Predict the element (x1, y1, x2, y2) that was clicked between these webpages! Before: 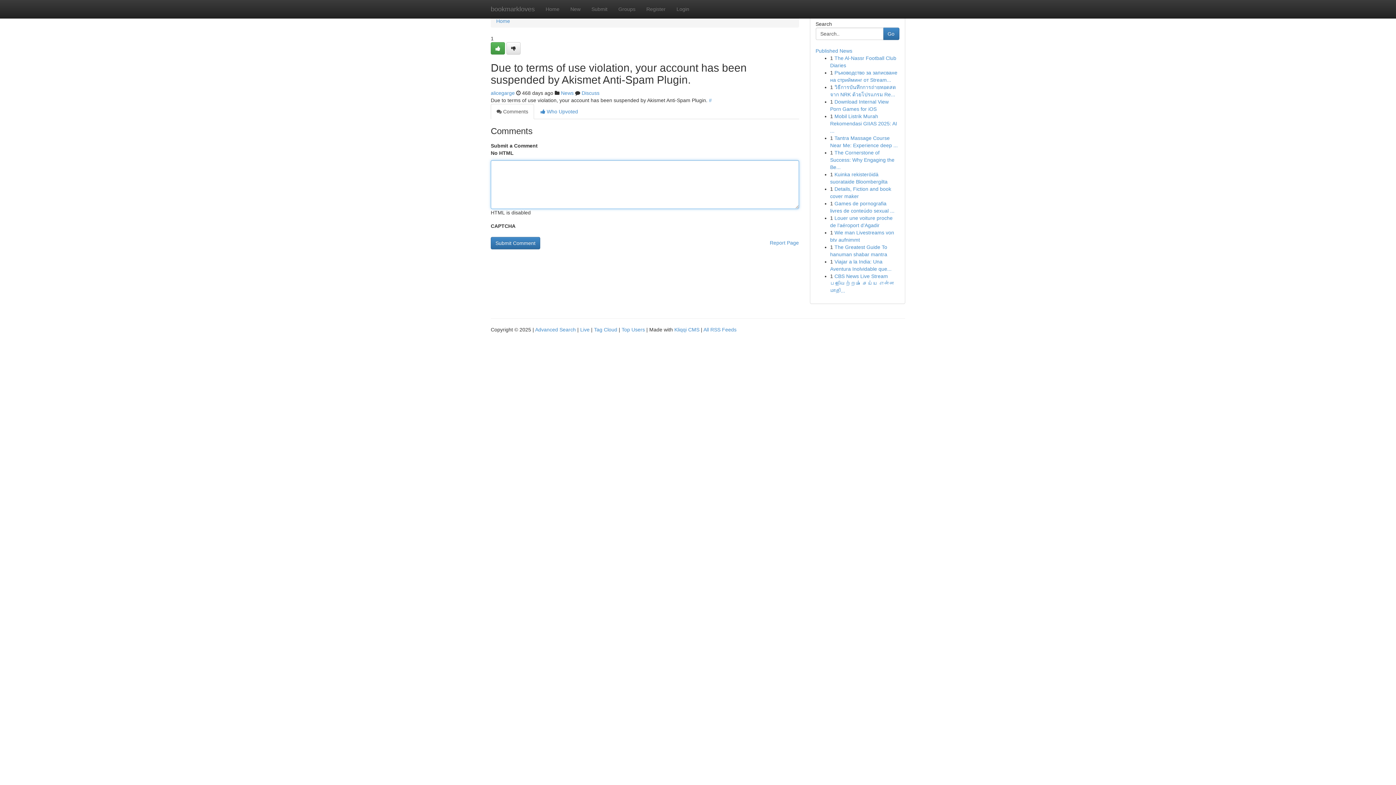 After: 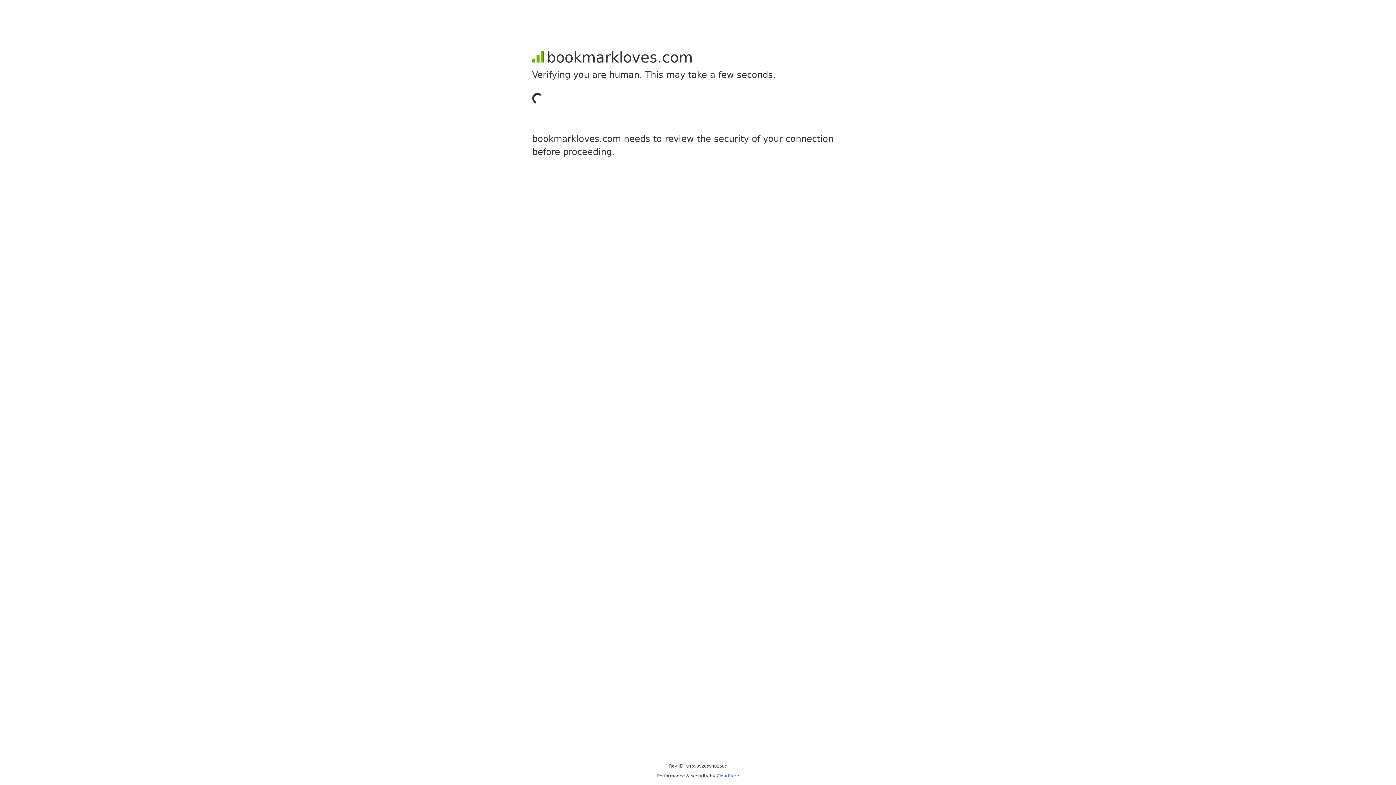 Action: bbox: (490, 42, 505, 54)